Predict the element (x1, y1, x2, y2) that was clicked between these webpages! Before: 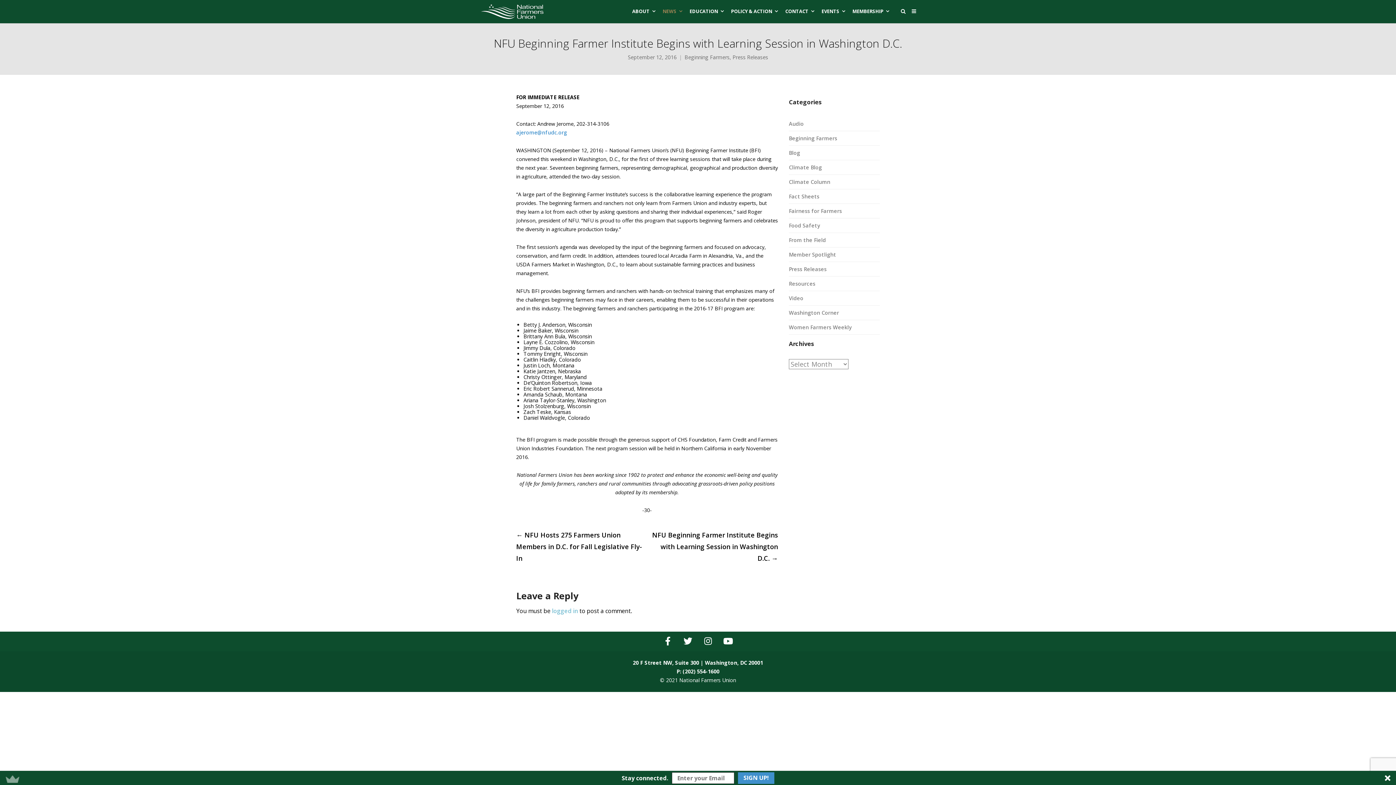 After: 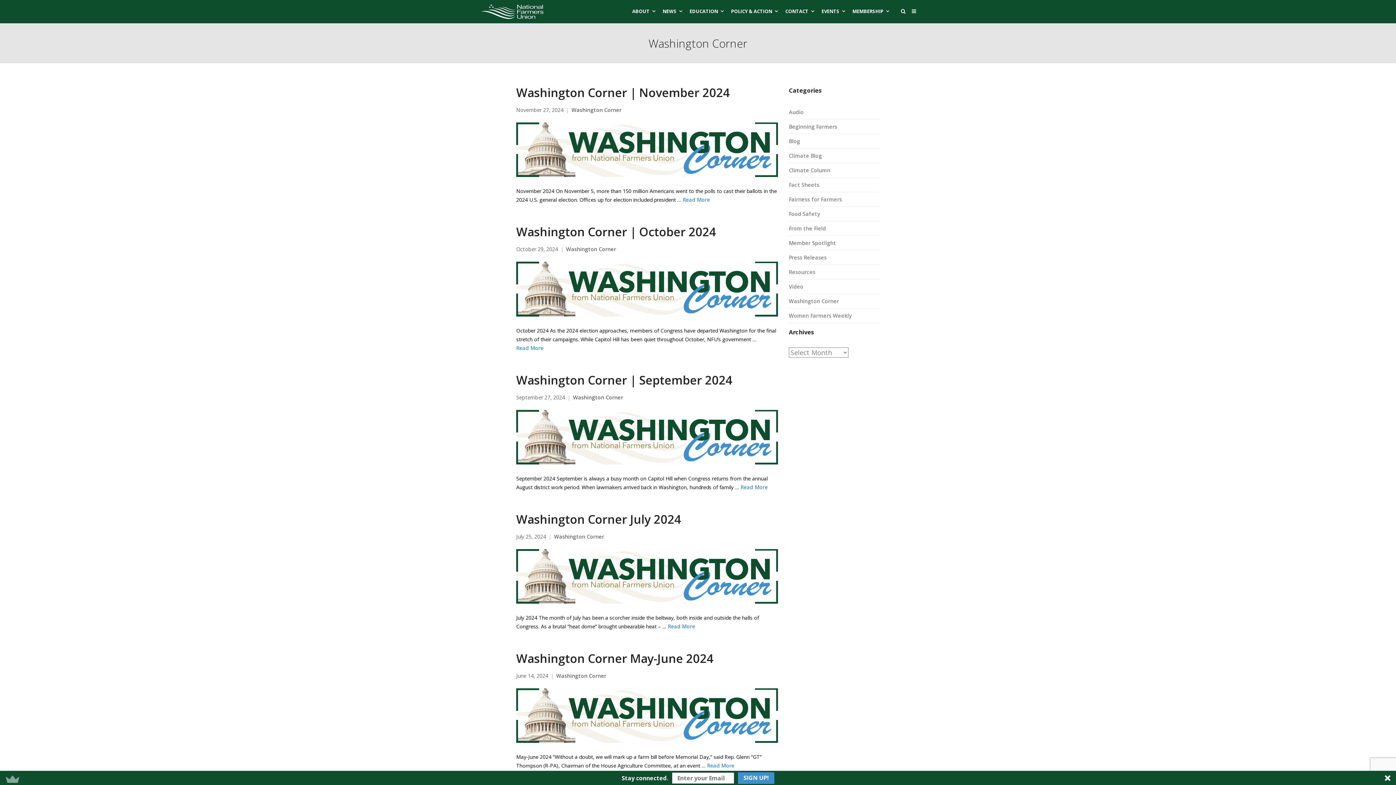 Action: label: Washington Corner bbox: (789, 309, 840, 316)